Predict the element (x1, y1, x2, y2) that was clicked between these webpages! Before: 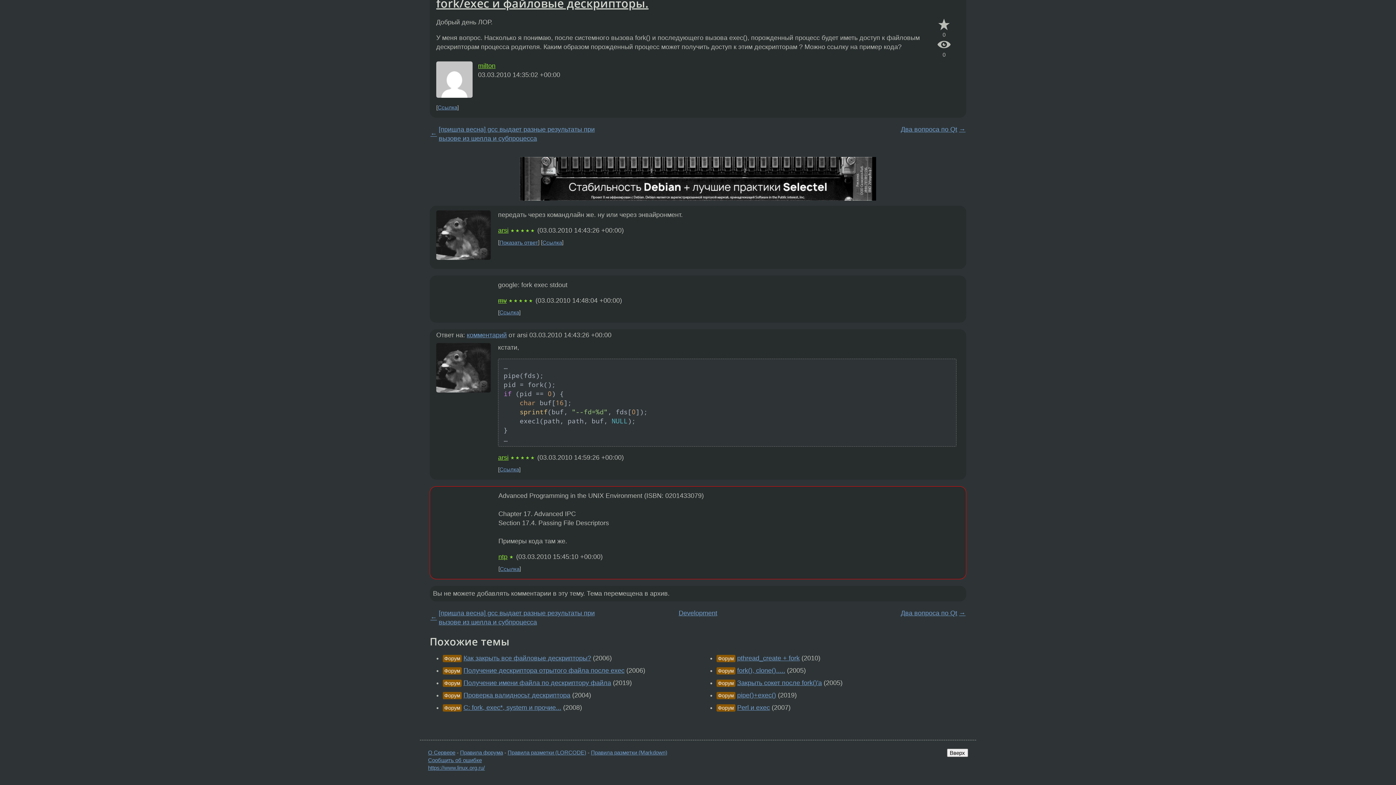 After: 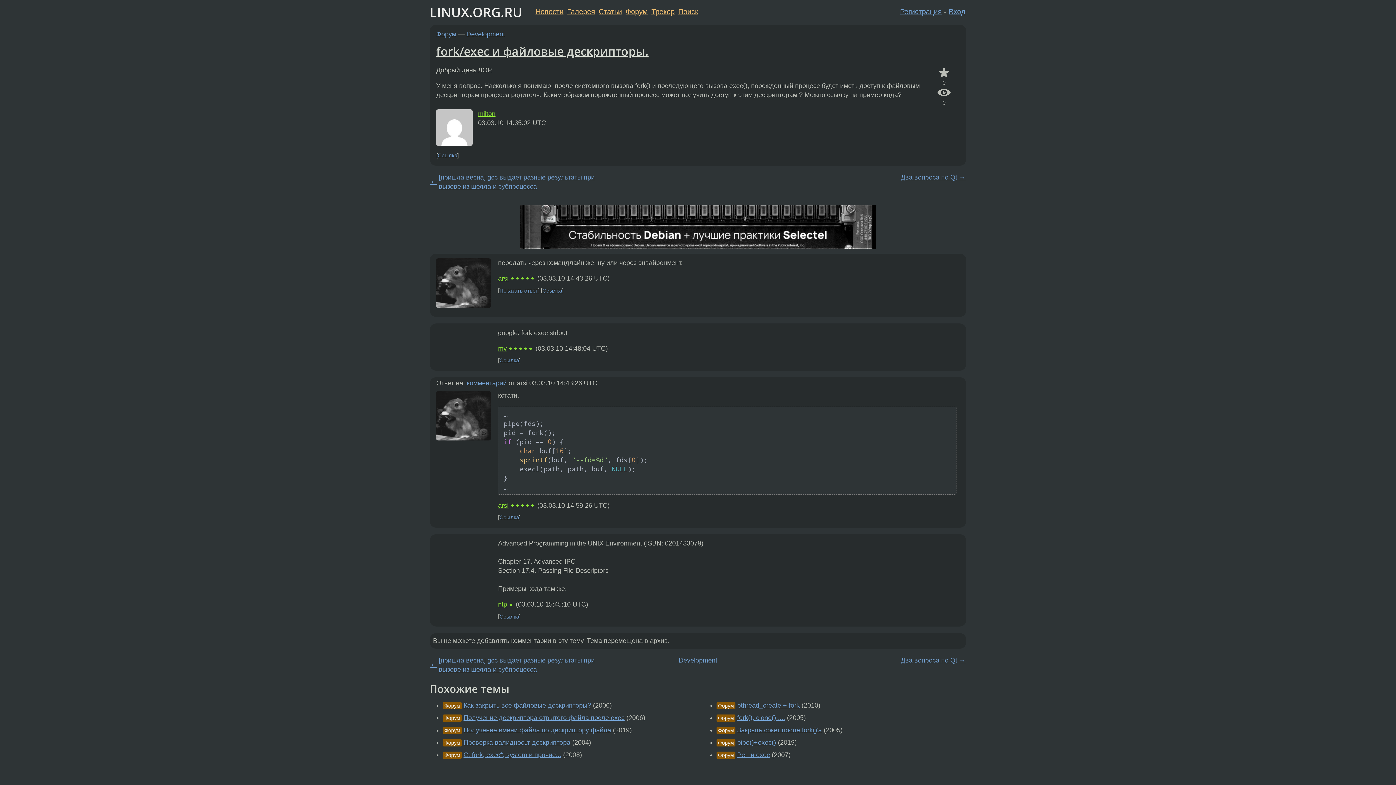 Action: bbox: (437, 104, 457, 110) label: Ссылка